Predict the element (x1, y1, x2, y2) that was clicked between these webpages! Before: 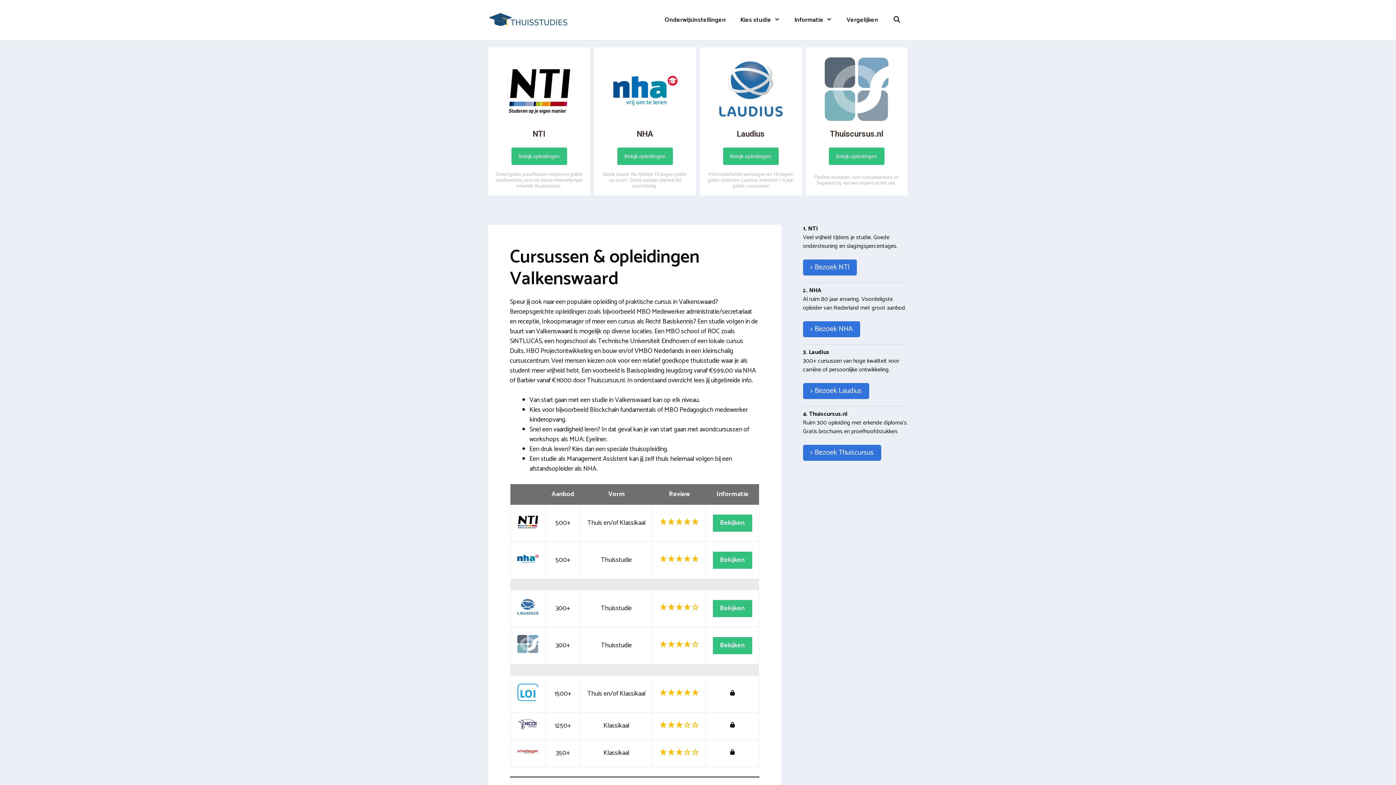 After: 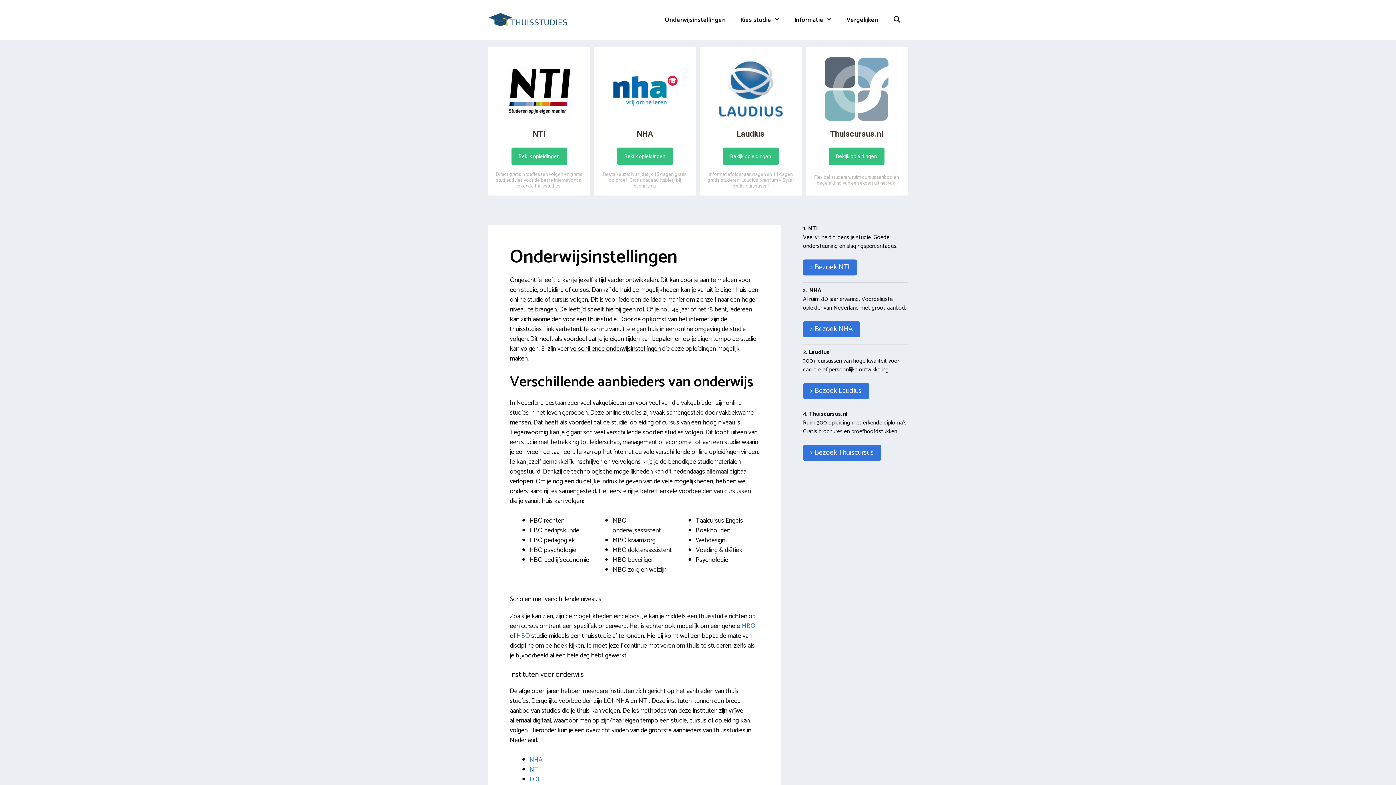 Action: bbox: (657, 10, 733, 29) label: Onderwijsinstellingen